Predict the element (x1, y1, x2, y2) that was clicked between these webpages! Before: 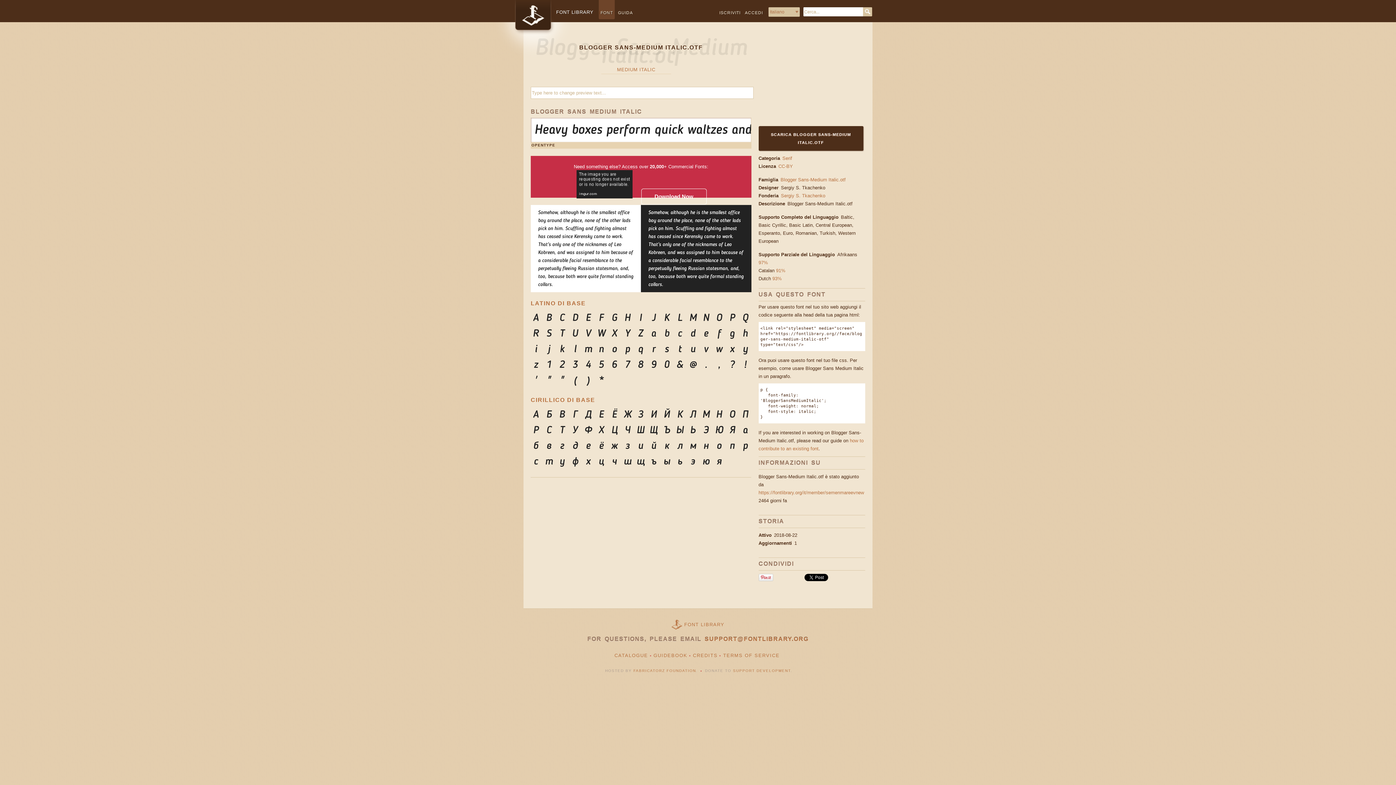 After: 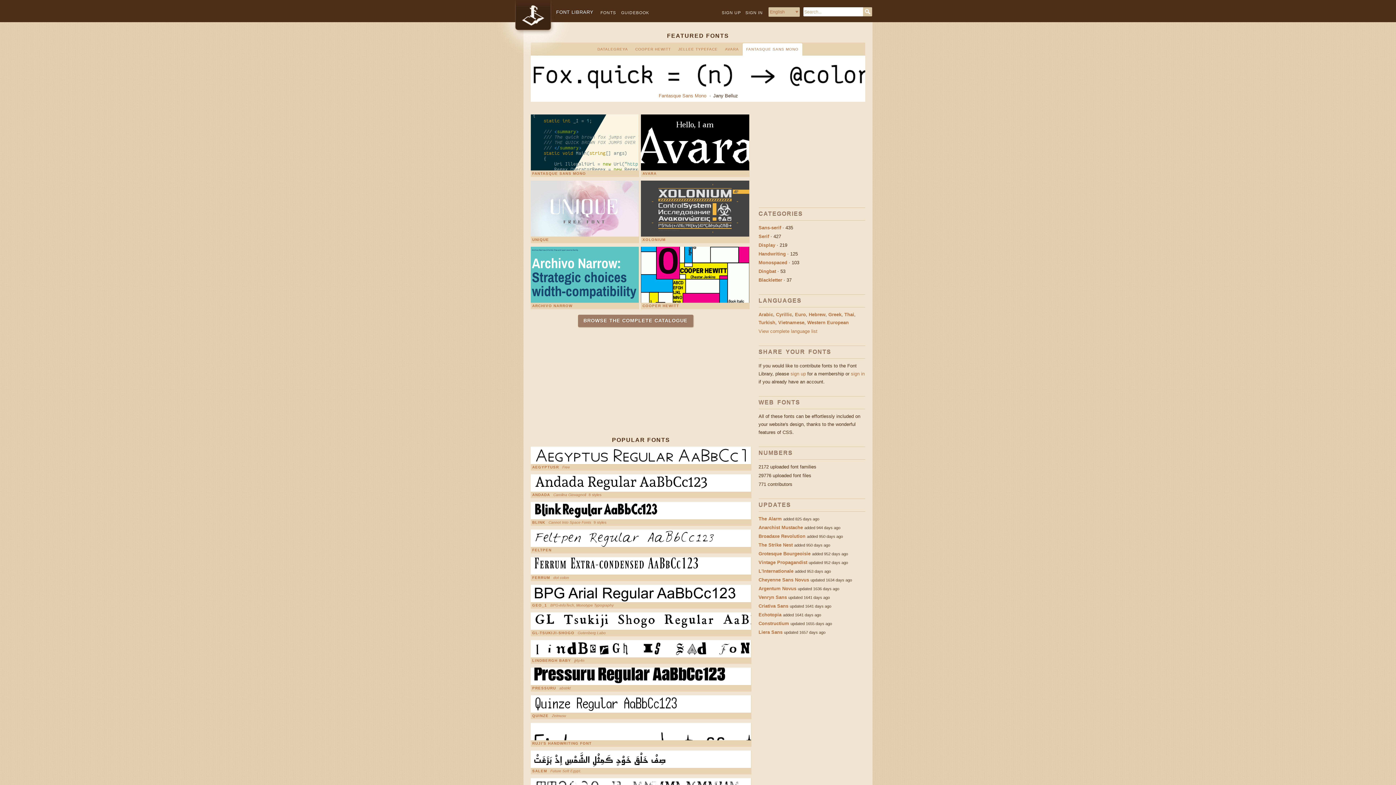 Action: bbox: (671, 620, 724, 630) label: FONT LIBRARY